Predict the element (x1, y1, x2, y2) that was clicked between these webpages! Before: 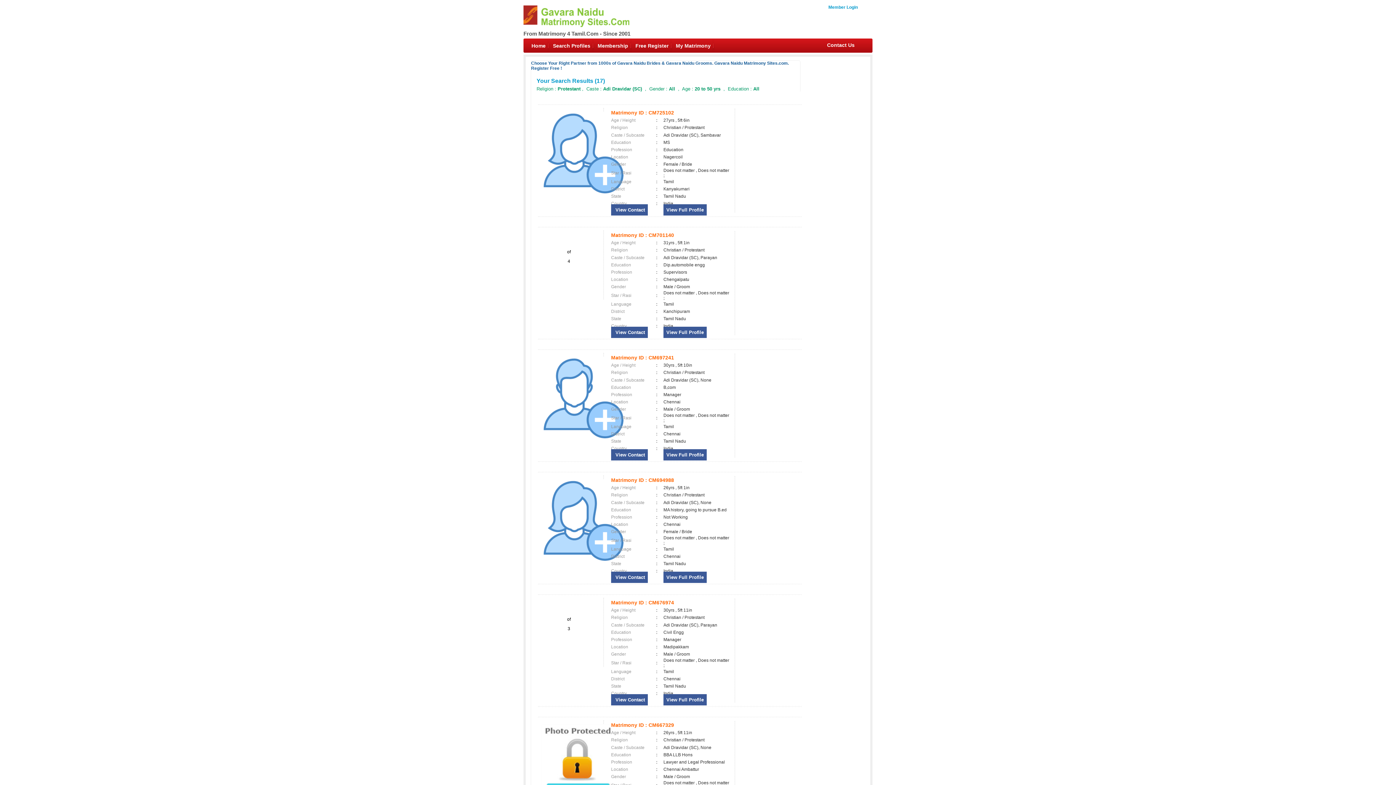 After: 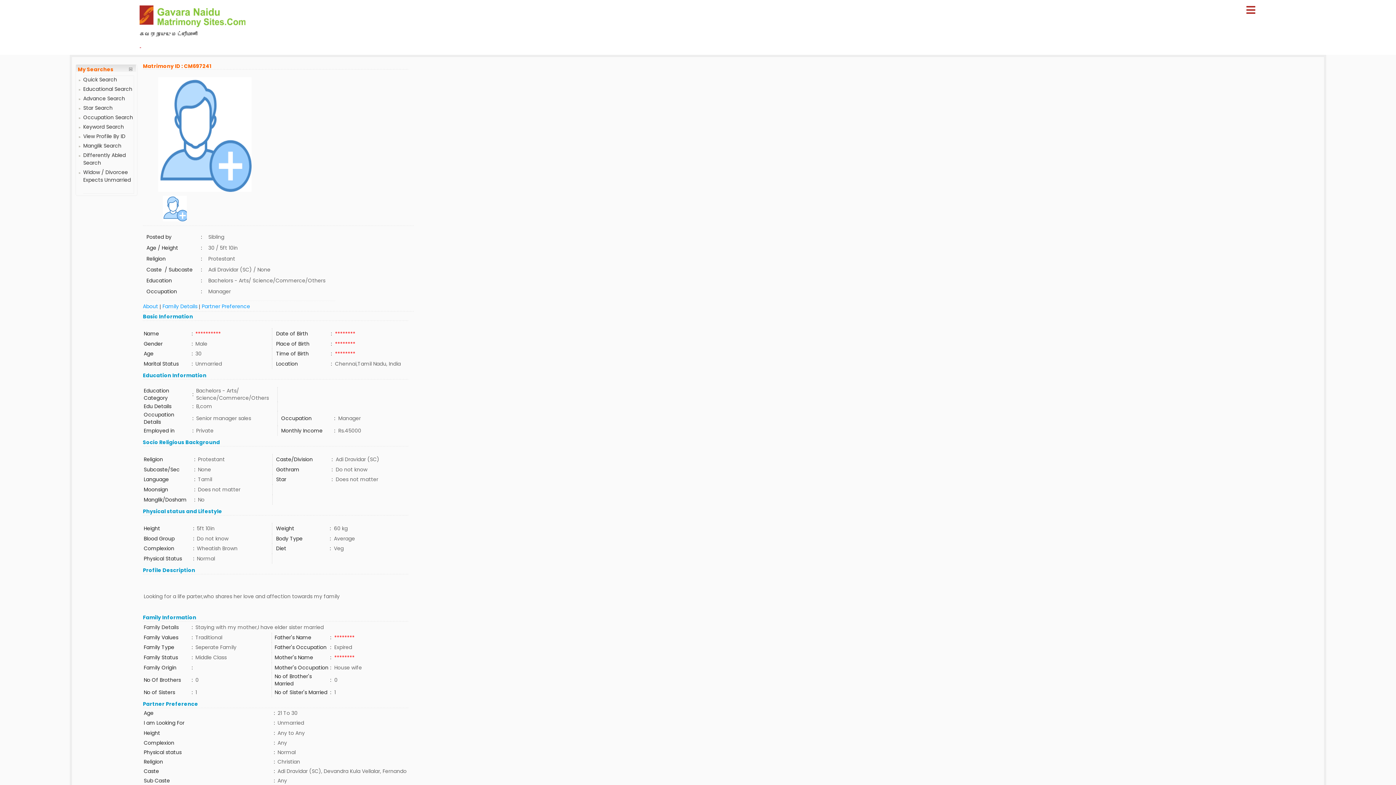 Action: bbox: (541, 434, 623, 439)